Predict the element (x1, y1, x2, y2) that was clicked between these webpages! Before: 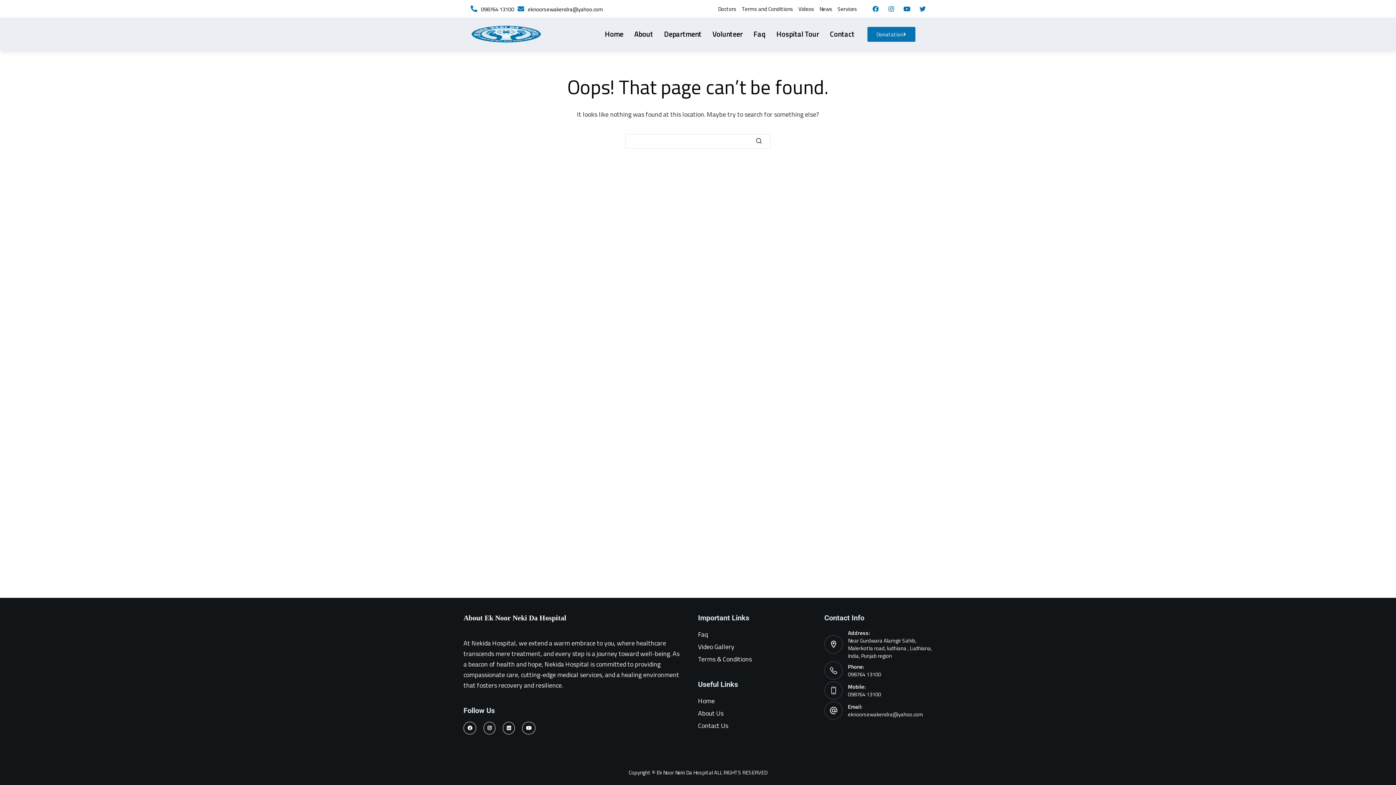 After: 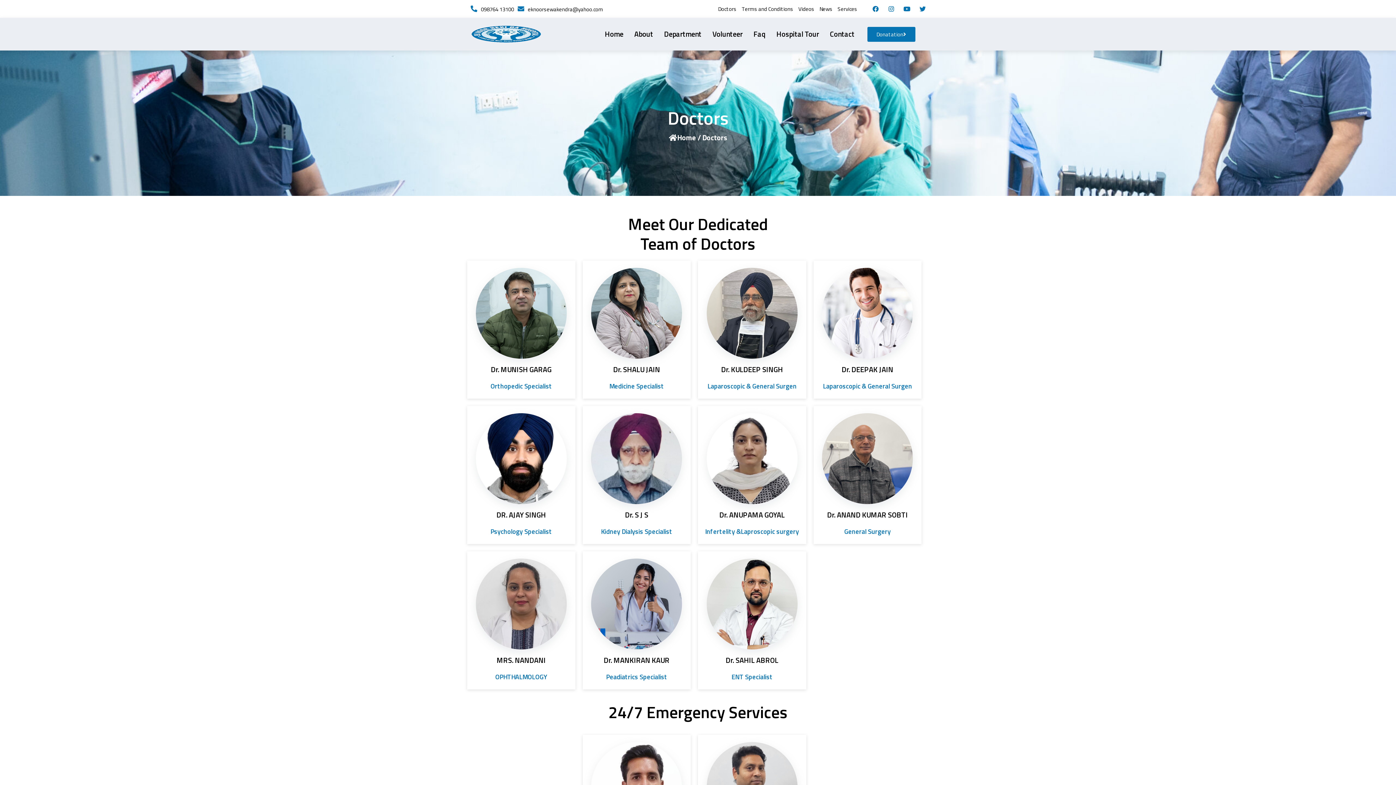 Action: label: Doctors bbox: (715, 0, 739, 17)